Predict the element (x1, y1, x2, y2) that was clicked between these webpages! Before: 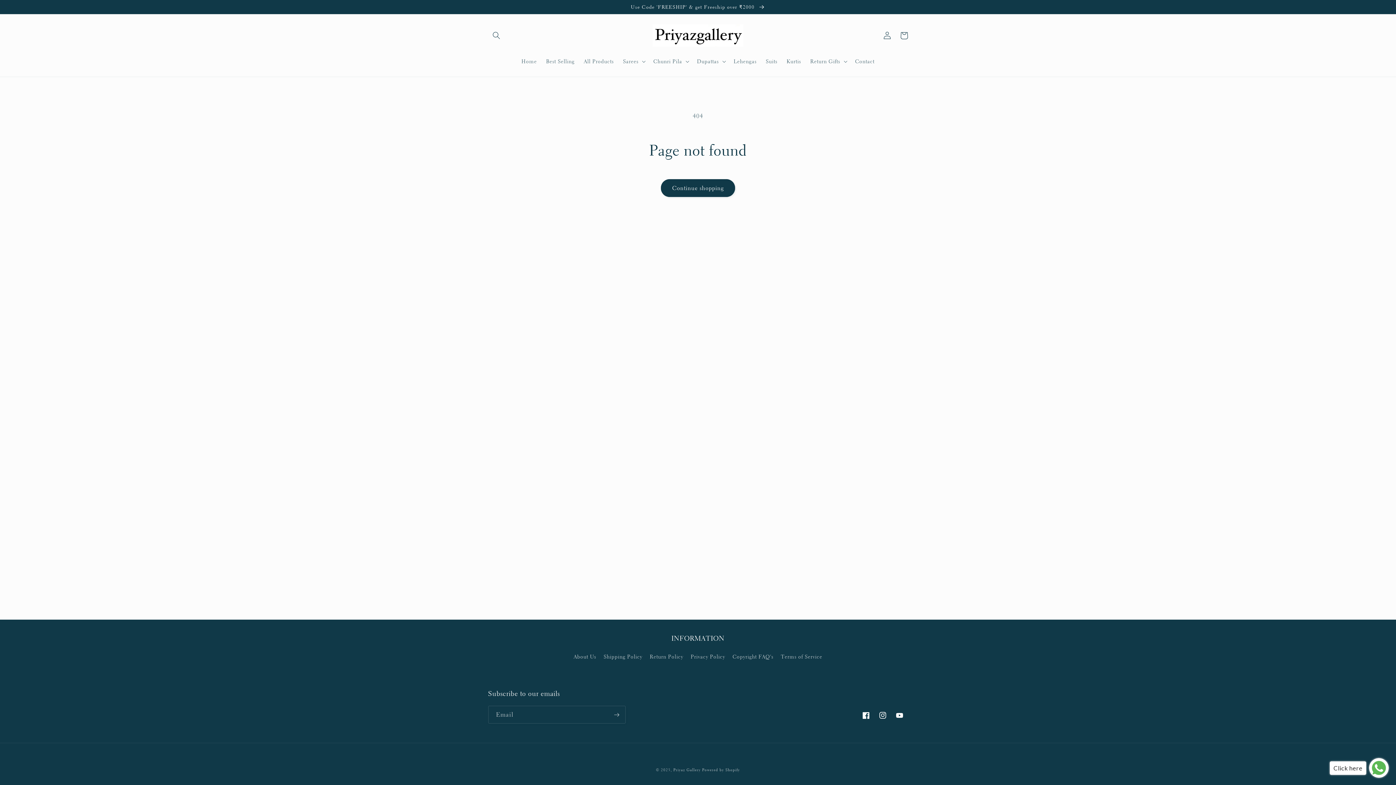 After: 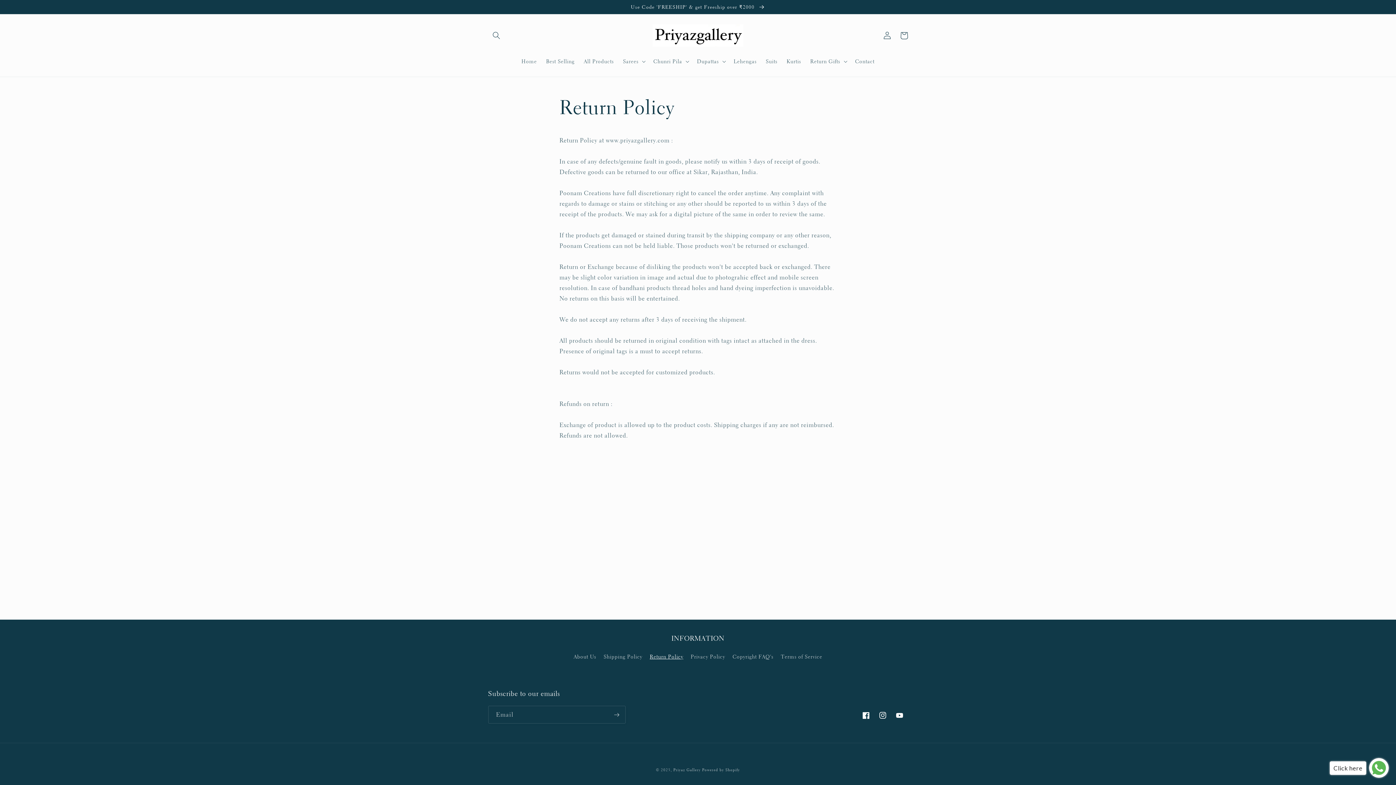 Action: bbox: (649, 650, 683, 663) label: Return Policy